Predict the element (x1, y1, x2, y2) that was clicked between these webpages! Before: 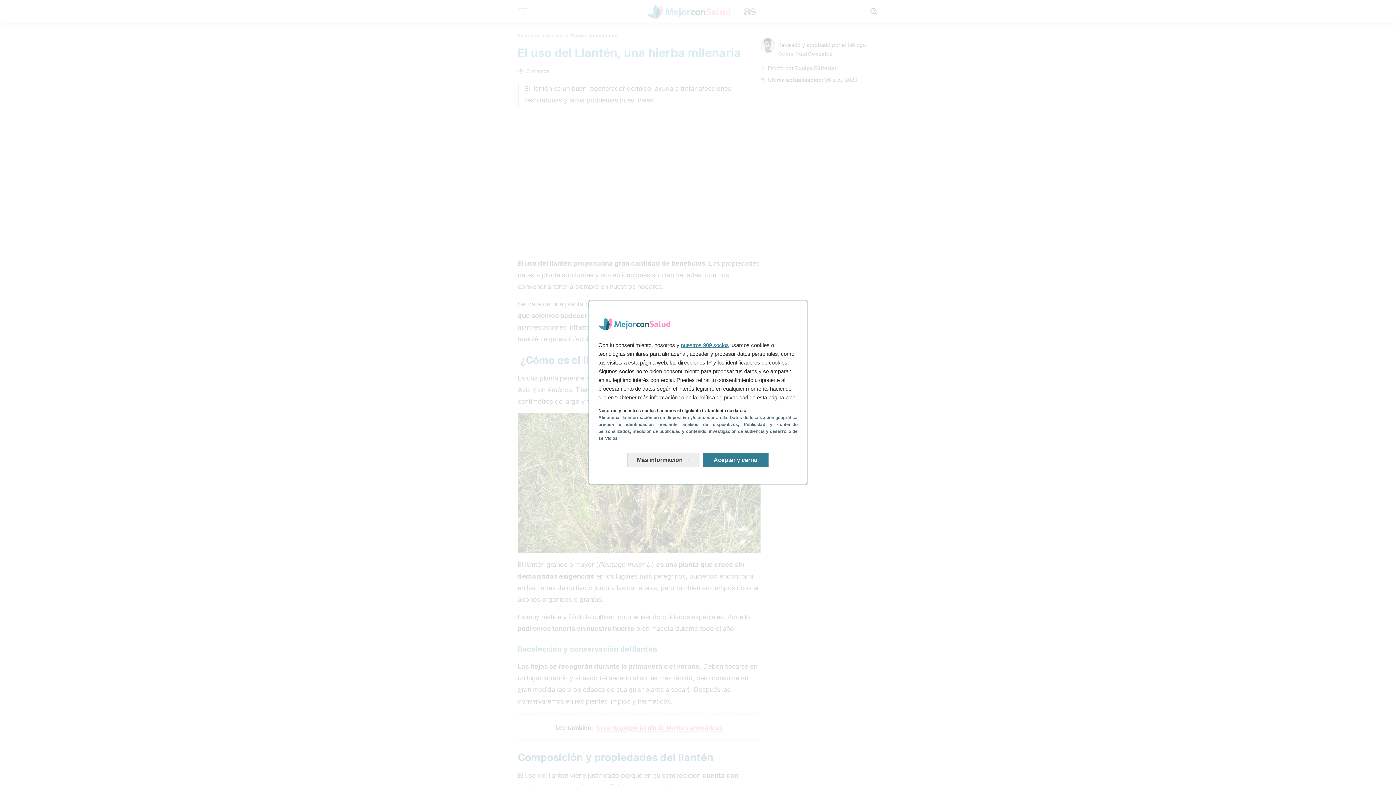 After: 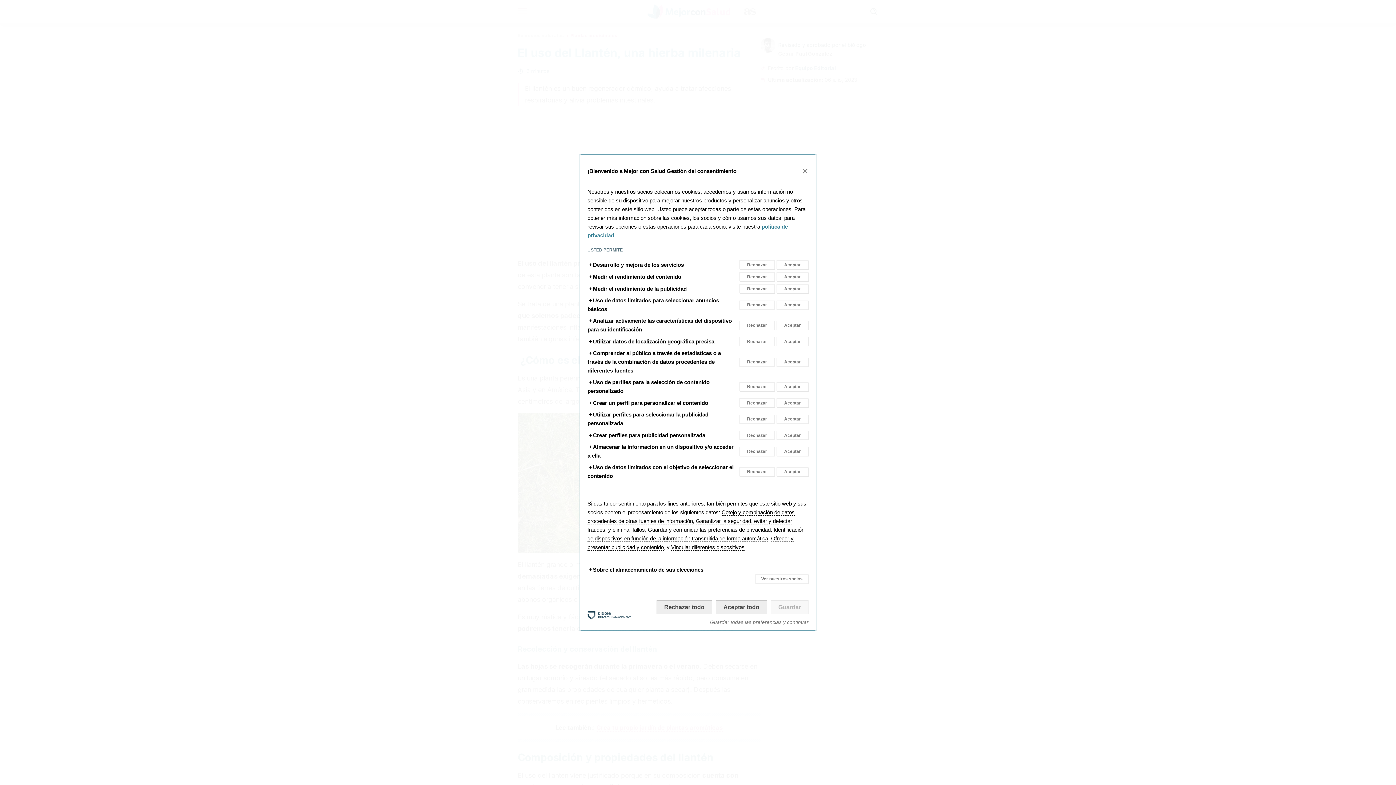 Action: label: Más información: Configura tus consentimientos bbox: (627, 453, 699, 467)